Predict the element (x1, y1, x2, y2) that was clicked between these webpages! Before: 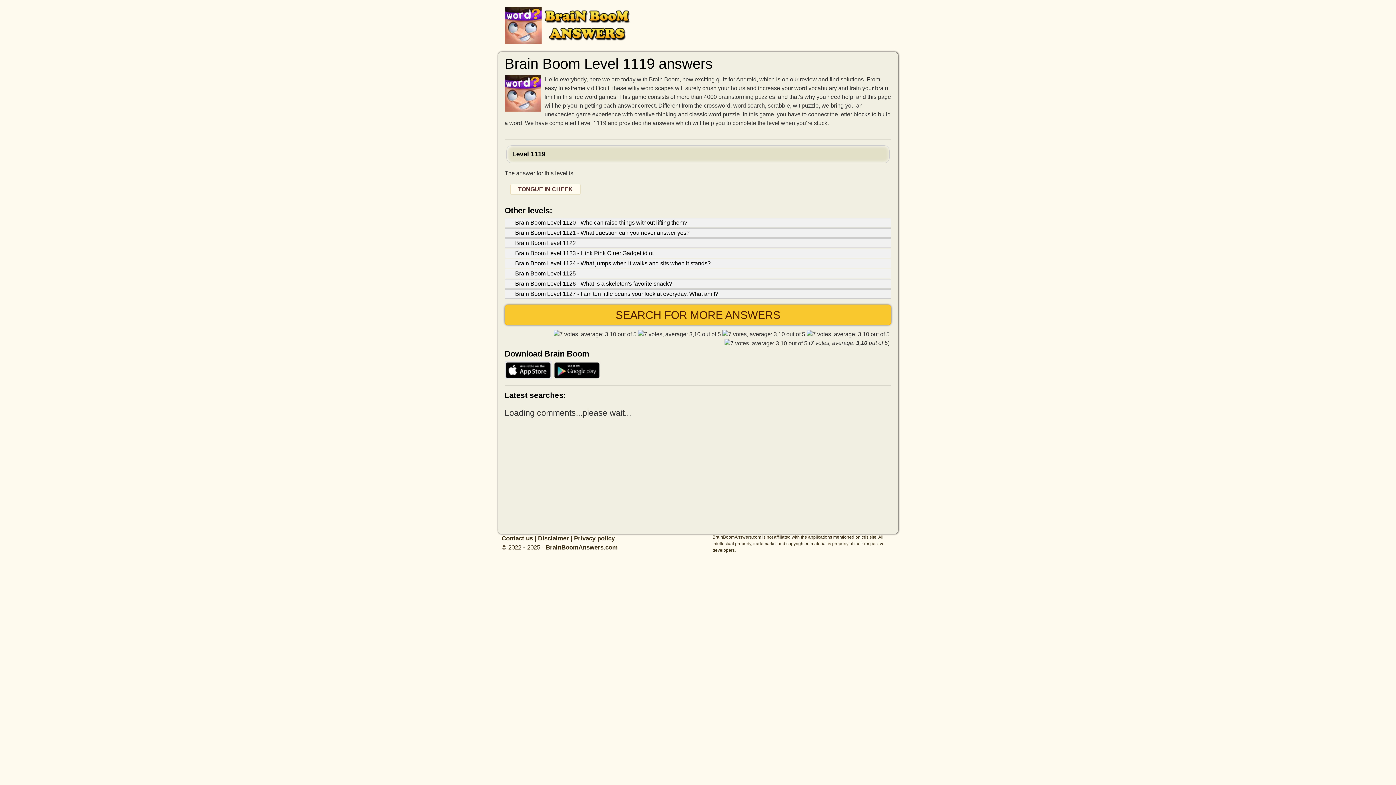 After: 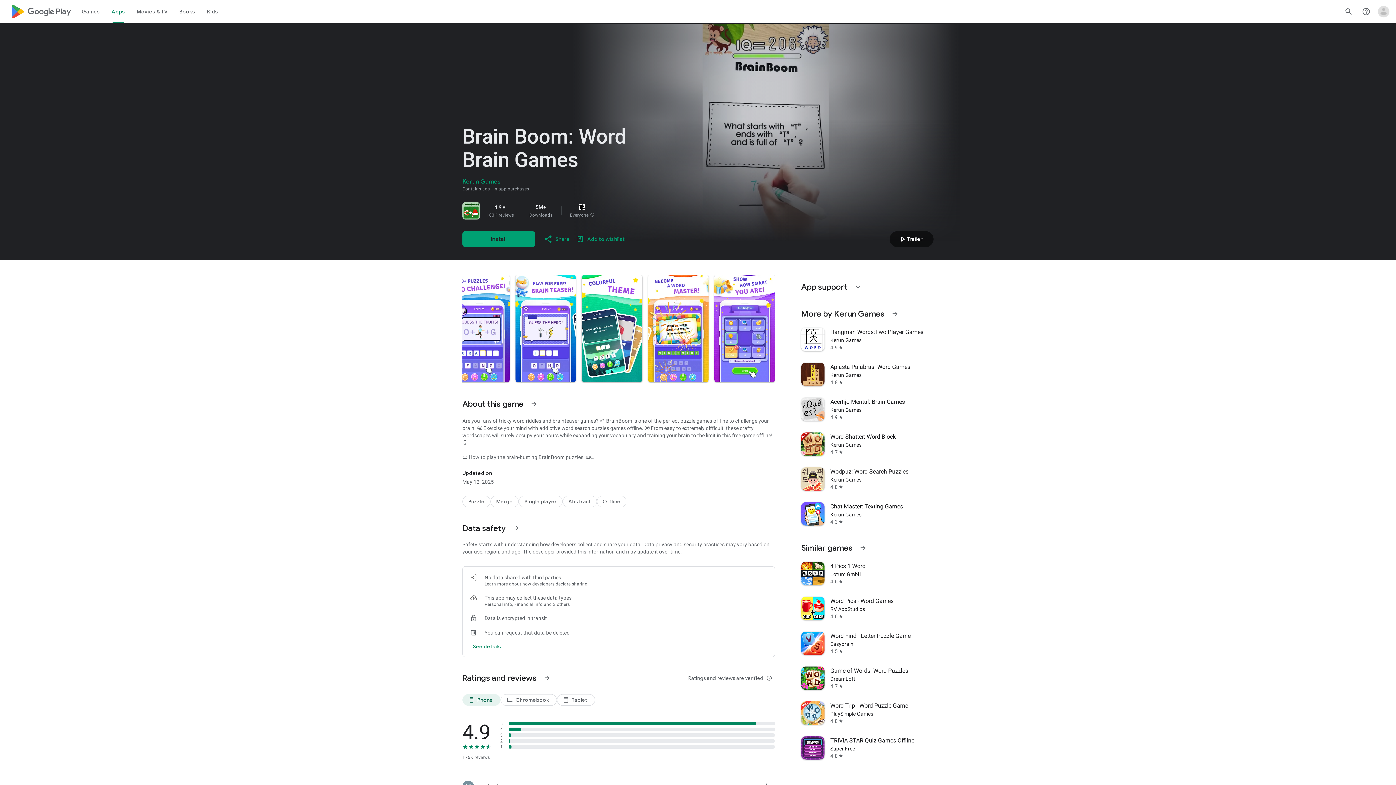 Action: bbox: (553, 366, 600, 373)